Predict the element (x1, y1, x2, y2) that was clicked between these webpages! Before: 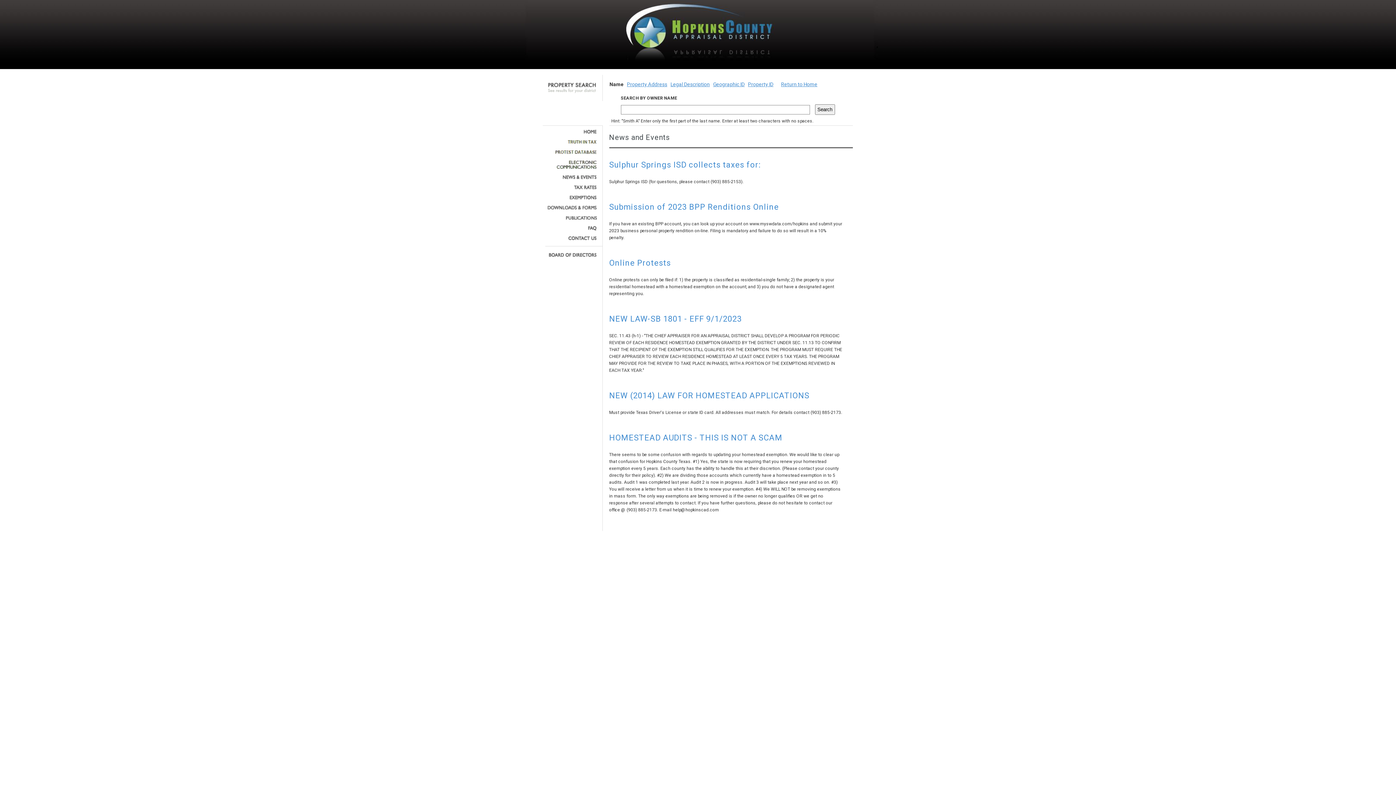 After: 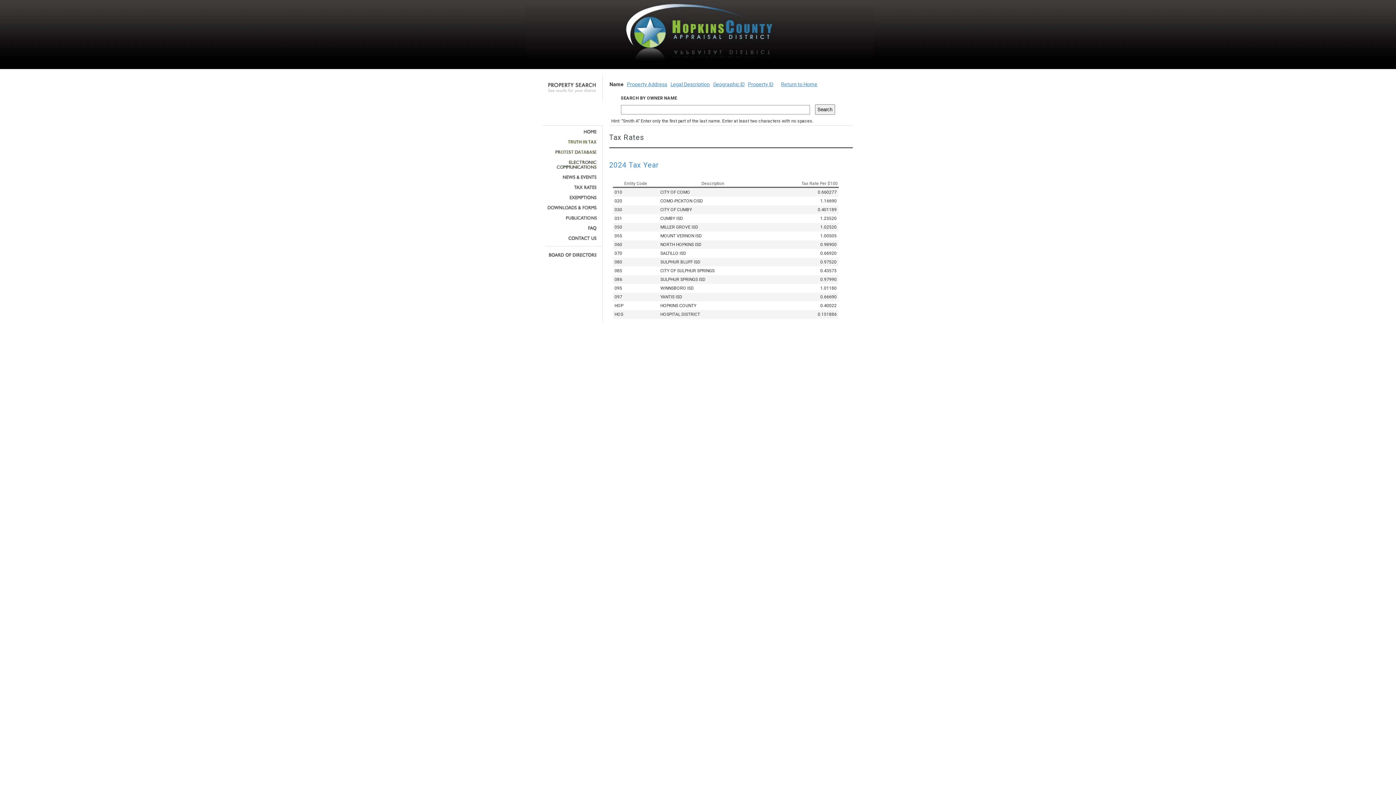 Action: bbox: (545, 185, 597, 189)